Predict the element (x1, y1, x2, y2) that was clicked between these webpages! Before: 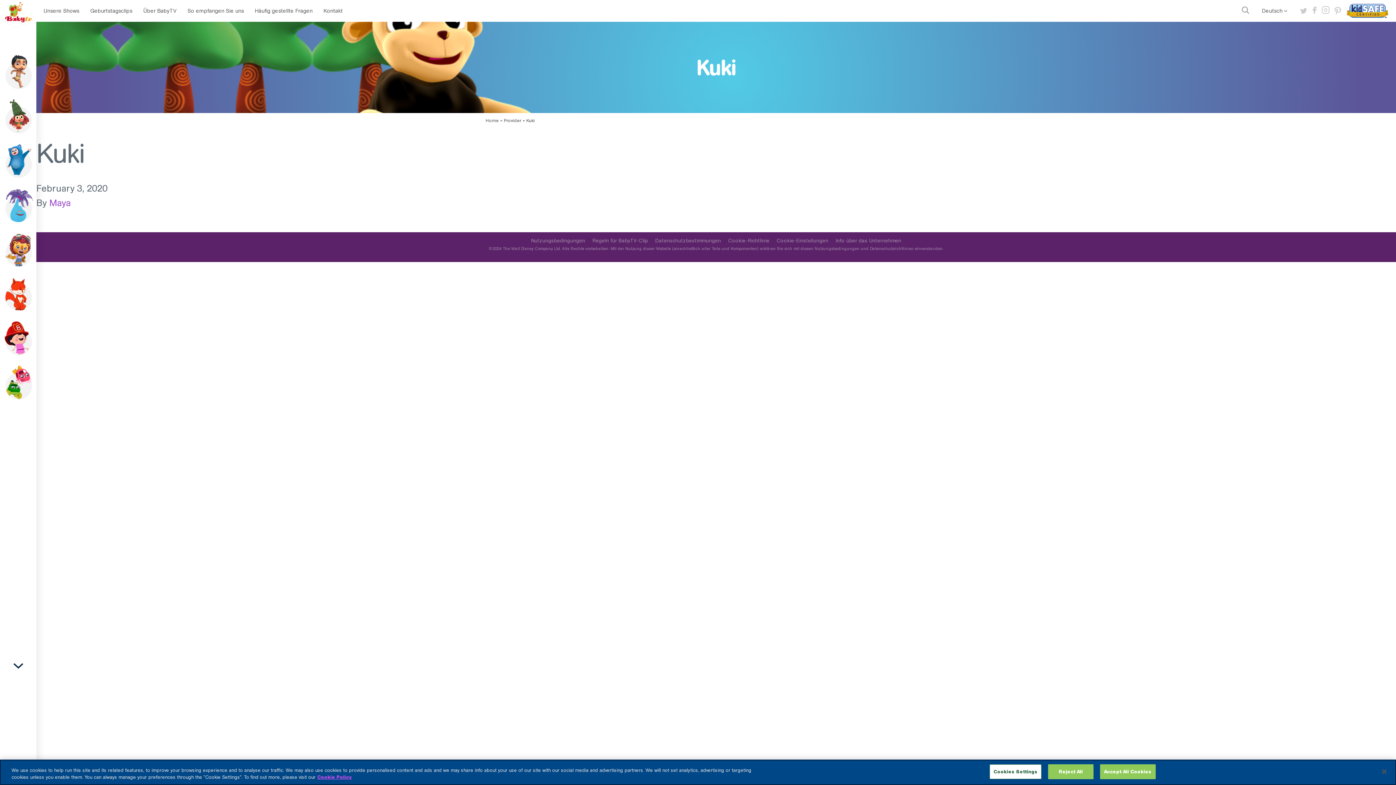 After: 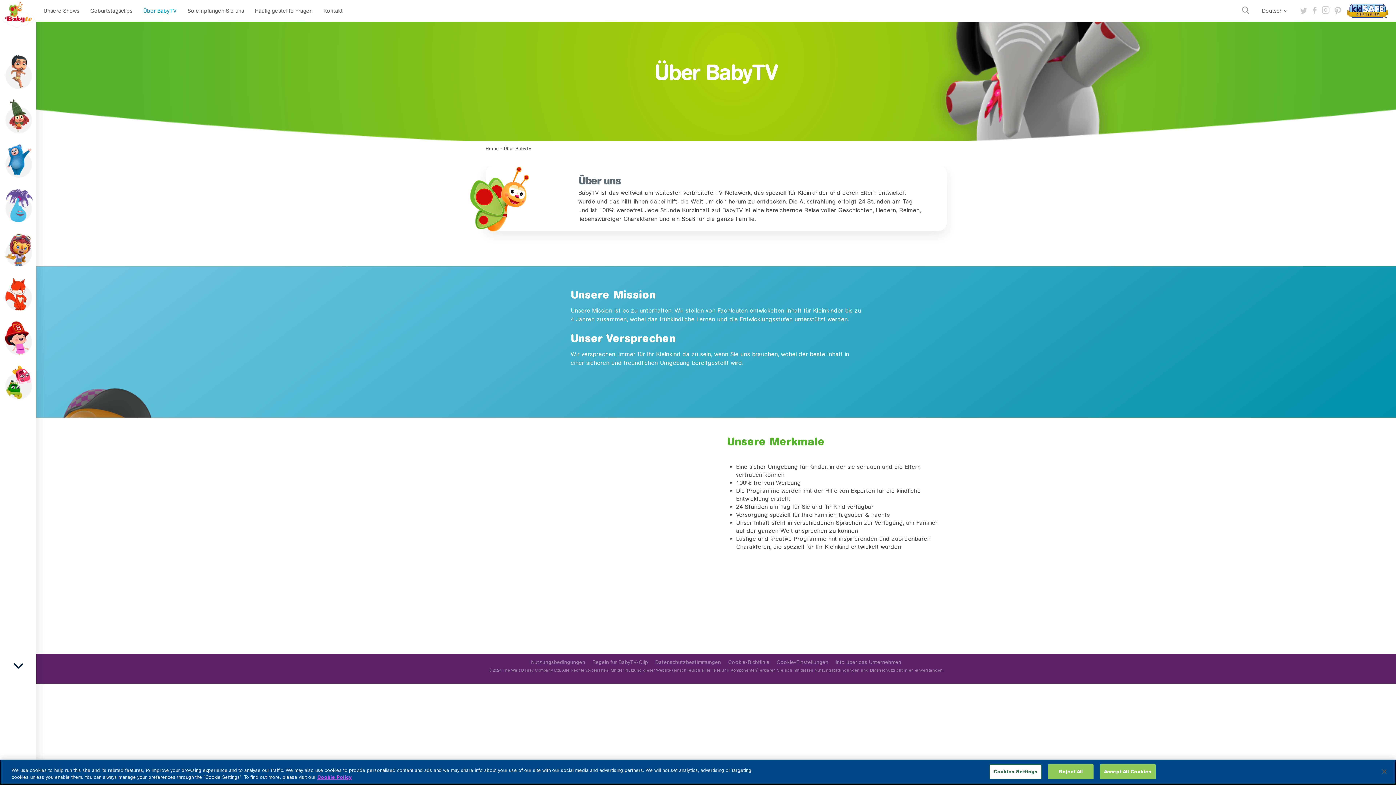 Action: bbox: (143, 6, 176, 15) label: Über BabyTV